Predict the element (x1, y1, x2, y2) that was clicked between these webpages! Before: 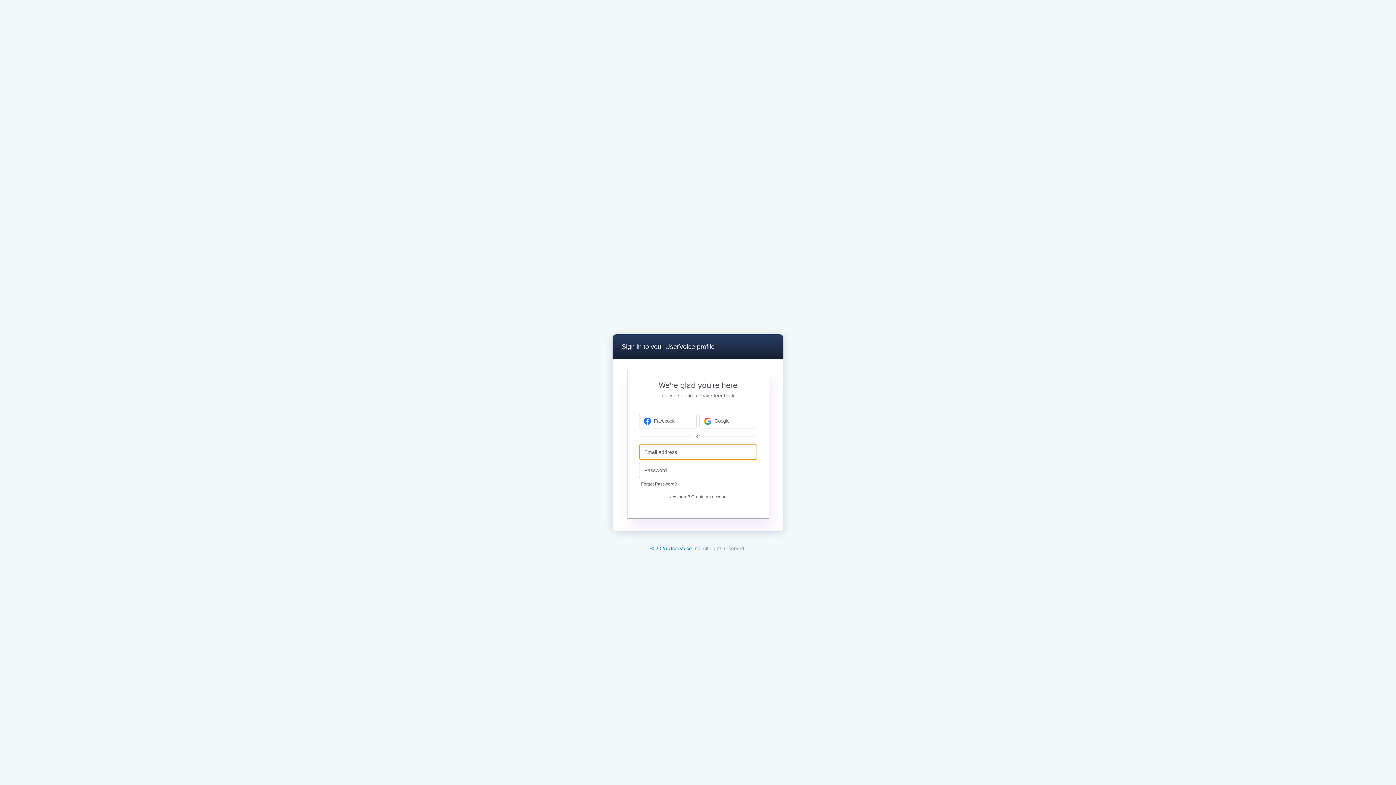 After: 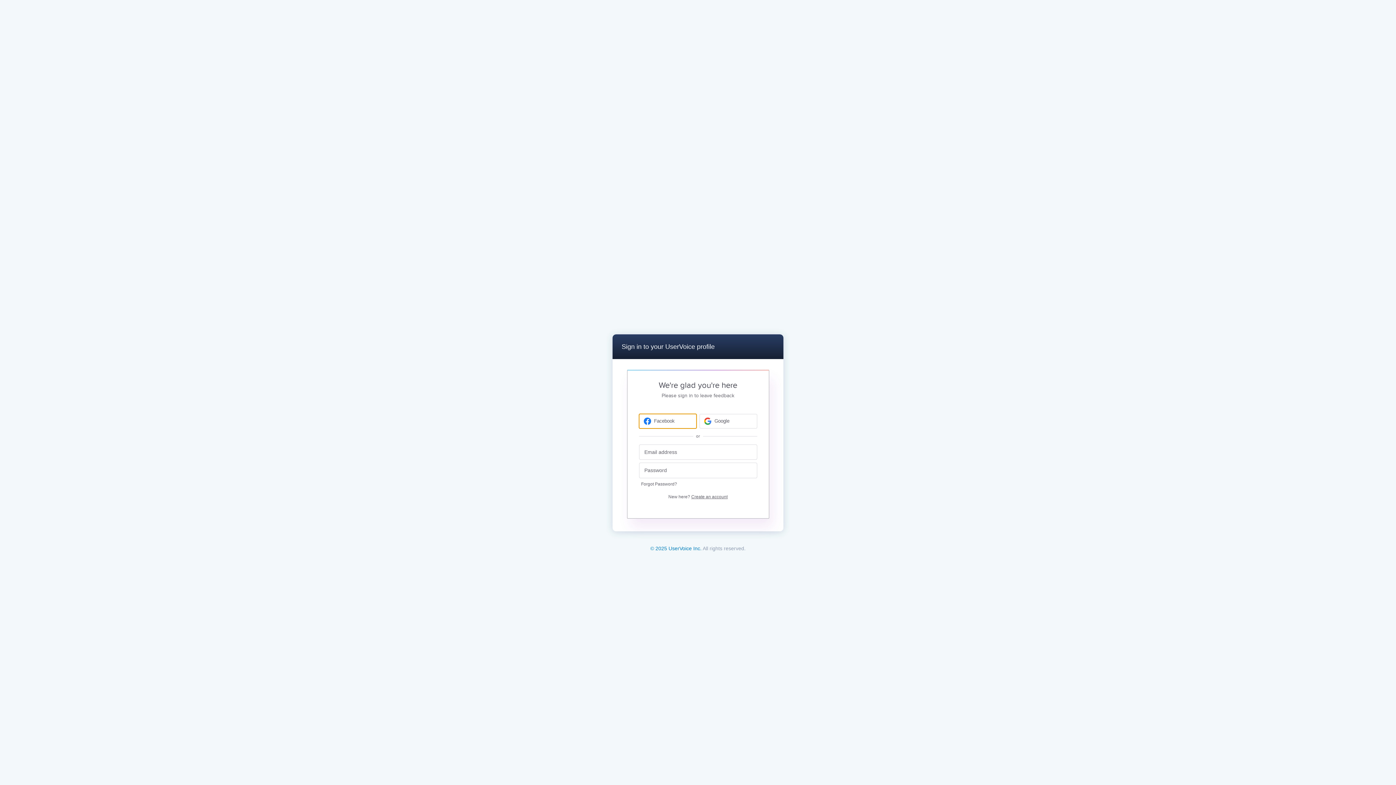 Action: label: Facebook sign in bbox: (639, 414, 696, 428)